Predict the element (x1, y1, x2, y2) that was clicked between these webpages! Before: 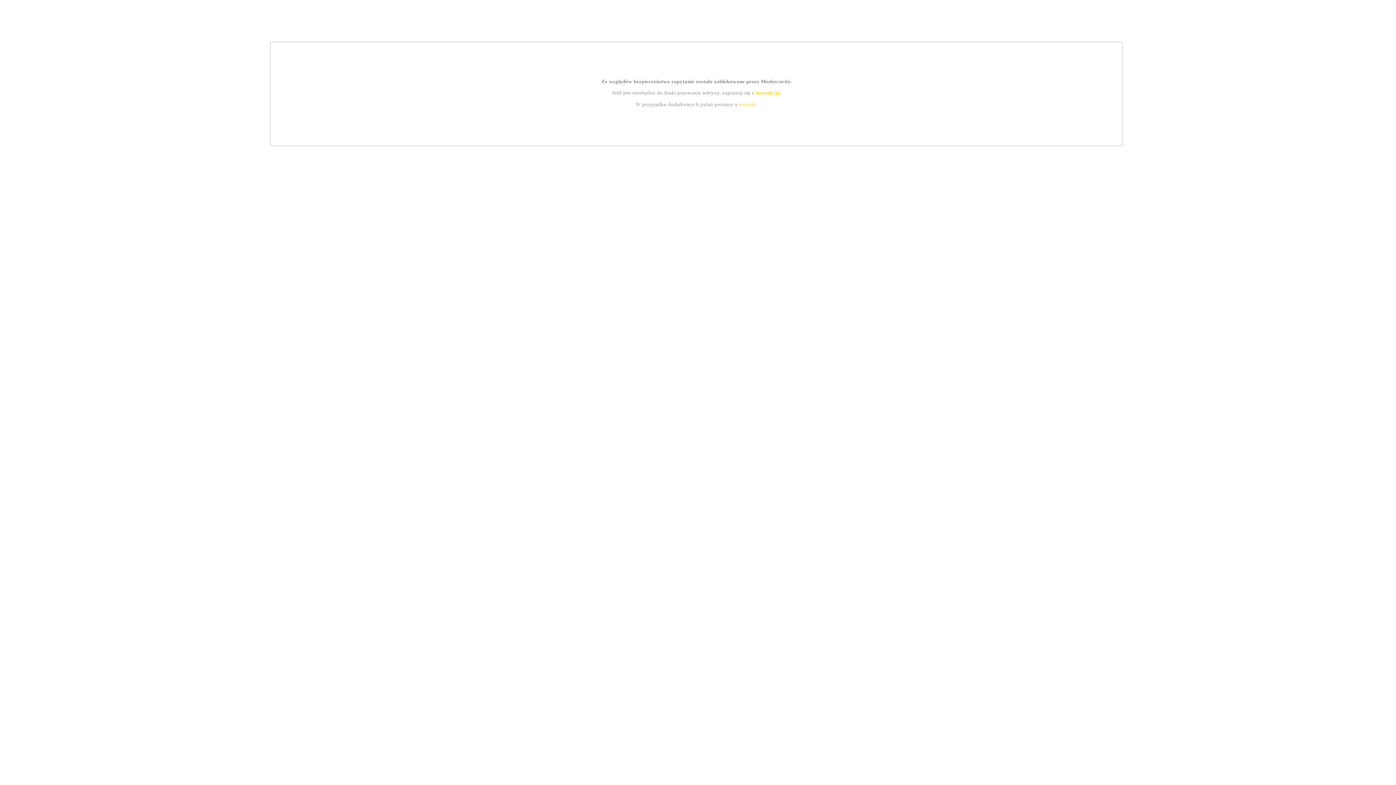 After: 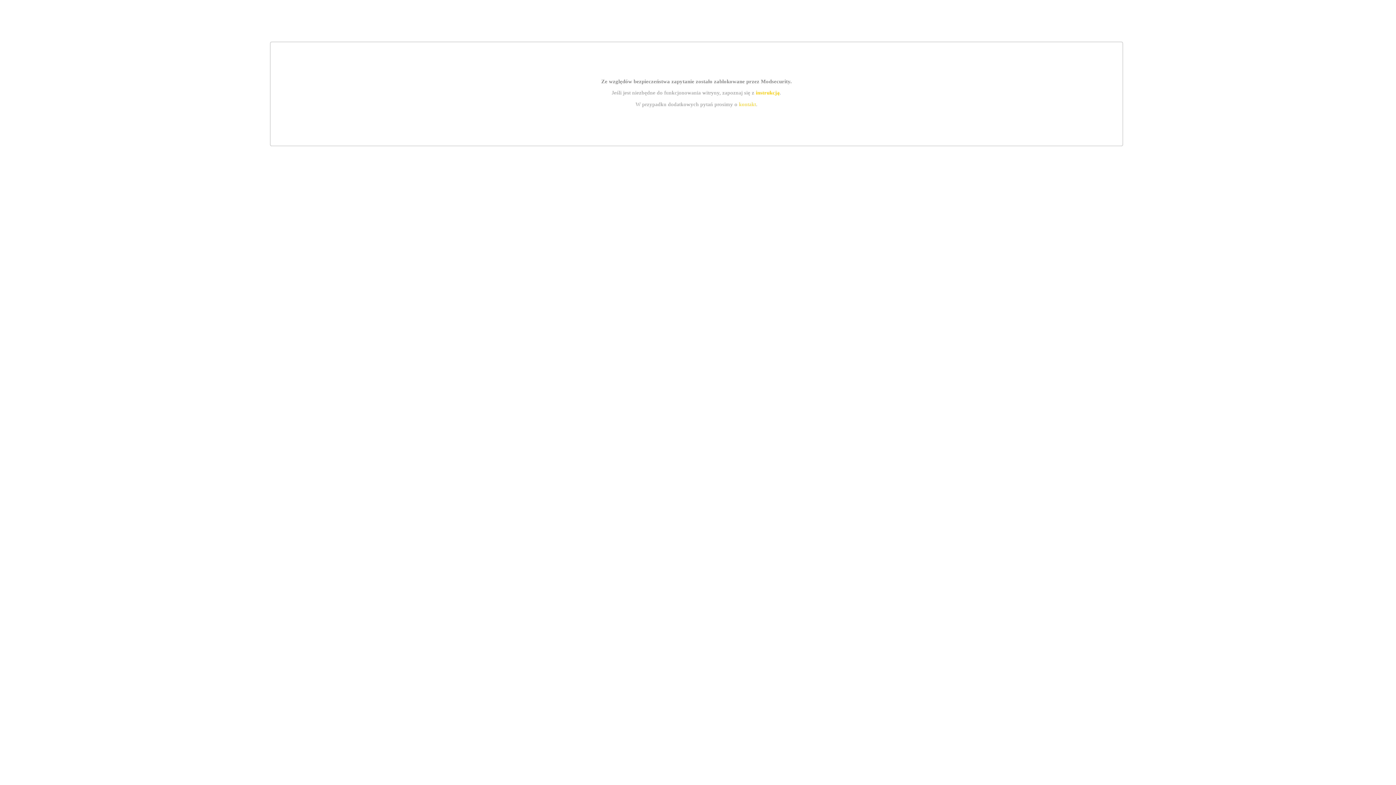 Action: bbox: (739, 101, 756, 107) label: kontakt